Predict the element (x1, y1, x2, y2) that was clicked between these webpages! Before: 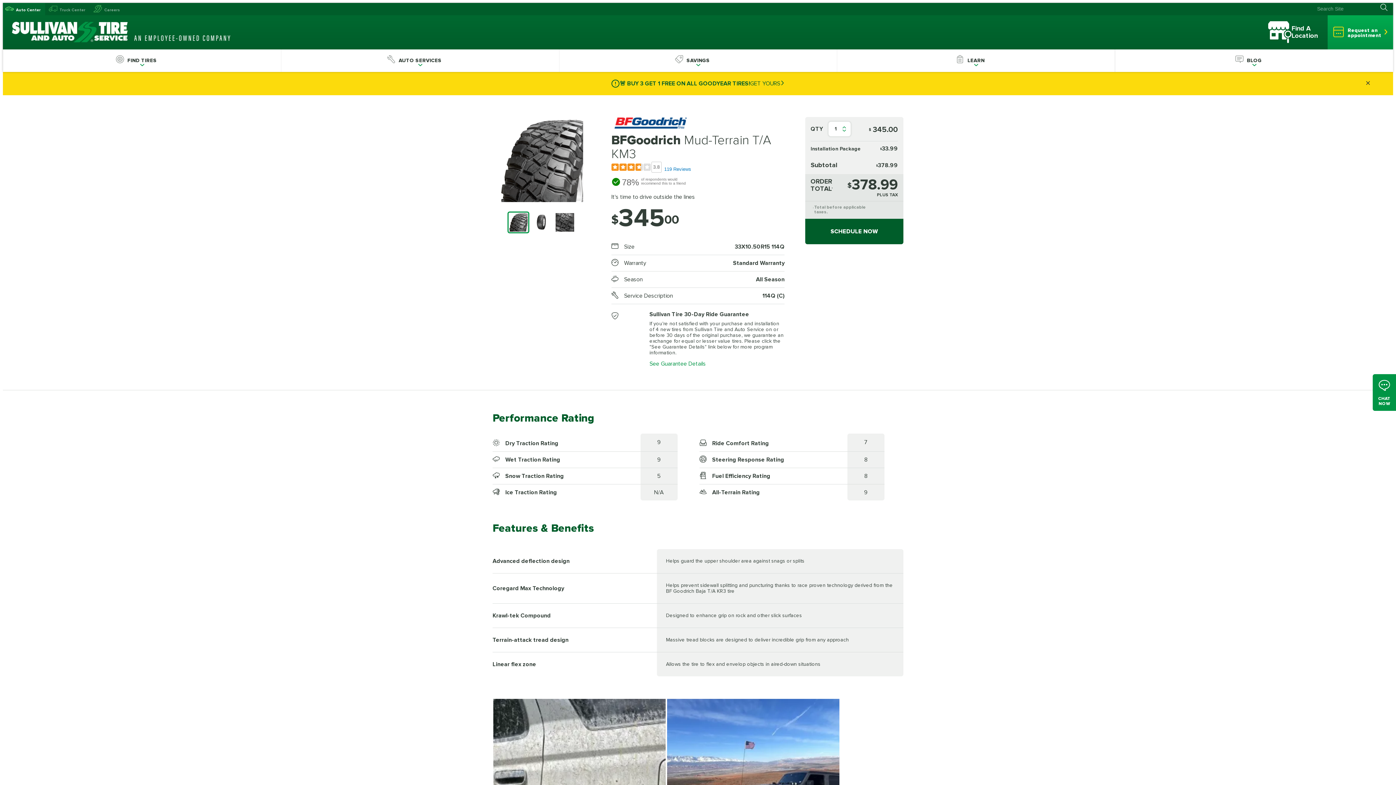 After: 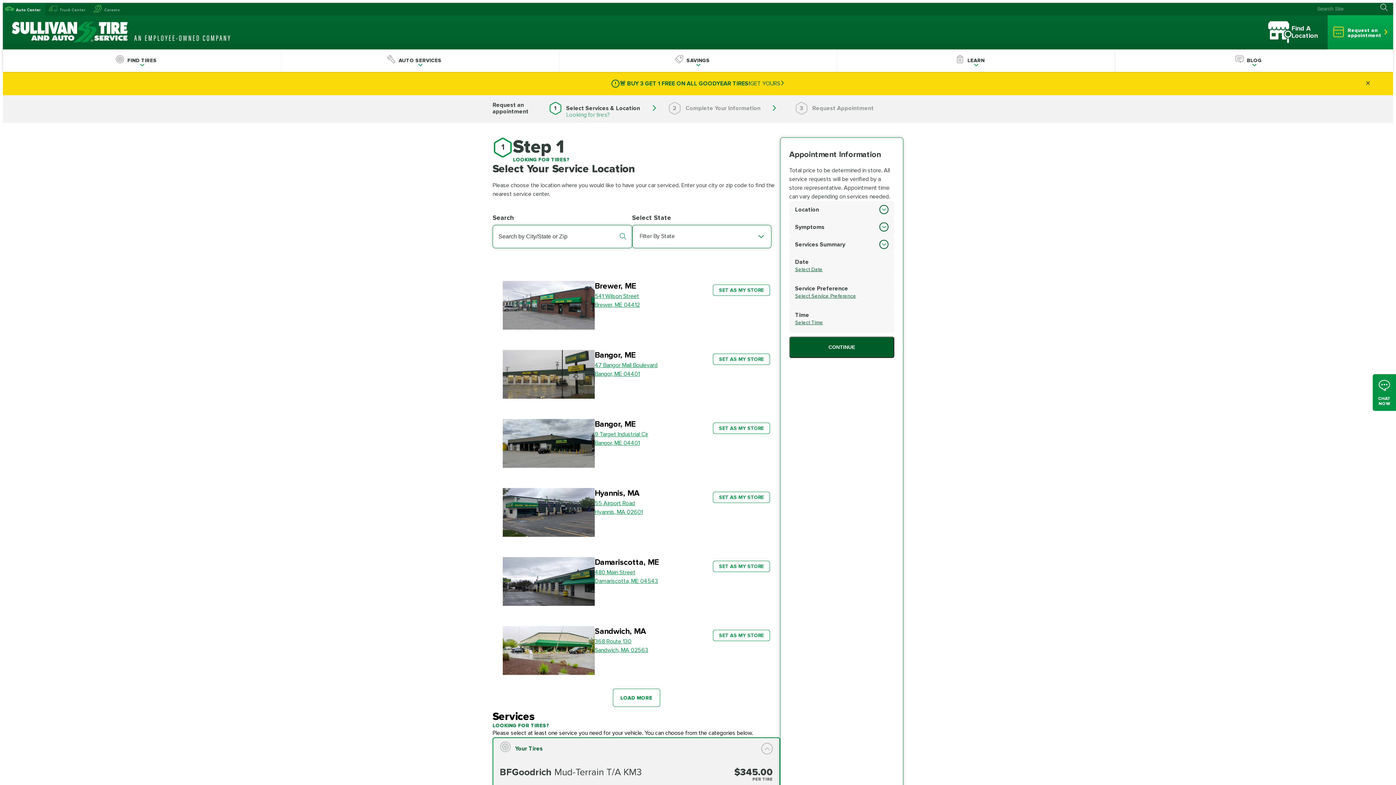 Action: label: SCHEDULE NOW bbox: (805, 218, 903, 244)